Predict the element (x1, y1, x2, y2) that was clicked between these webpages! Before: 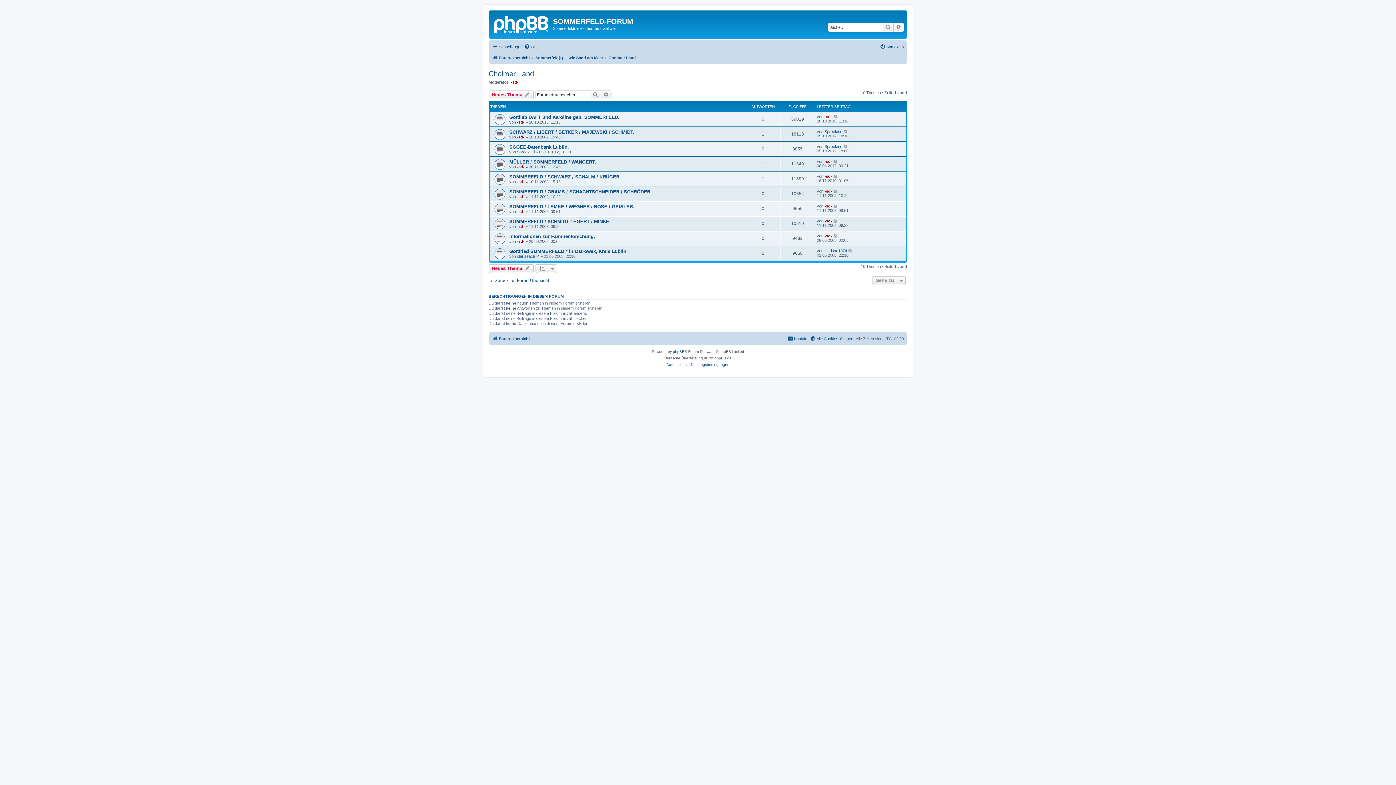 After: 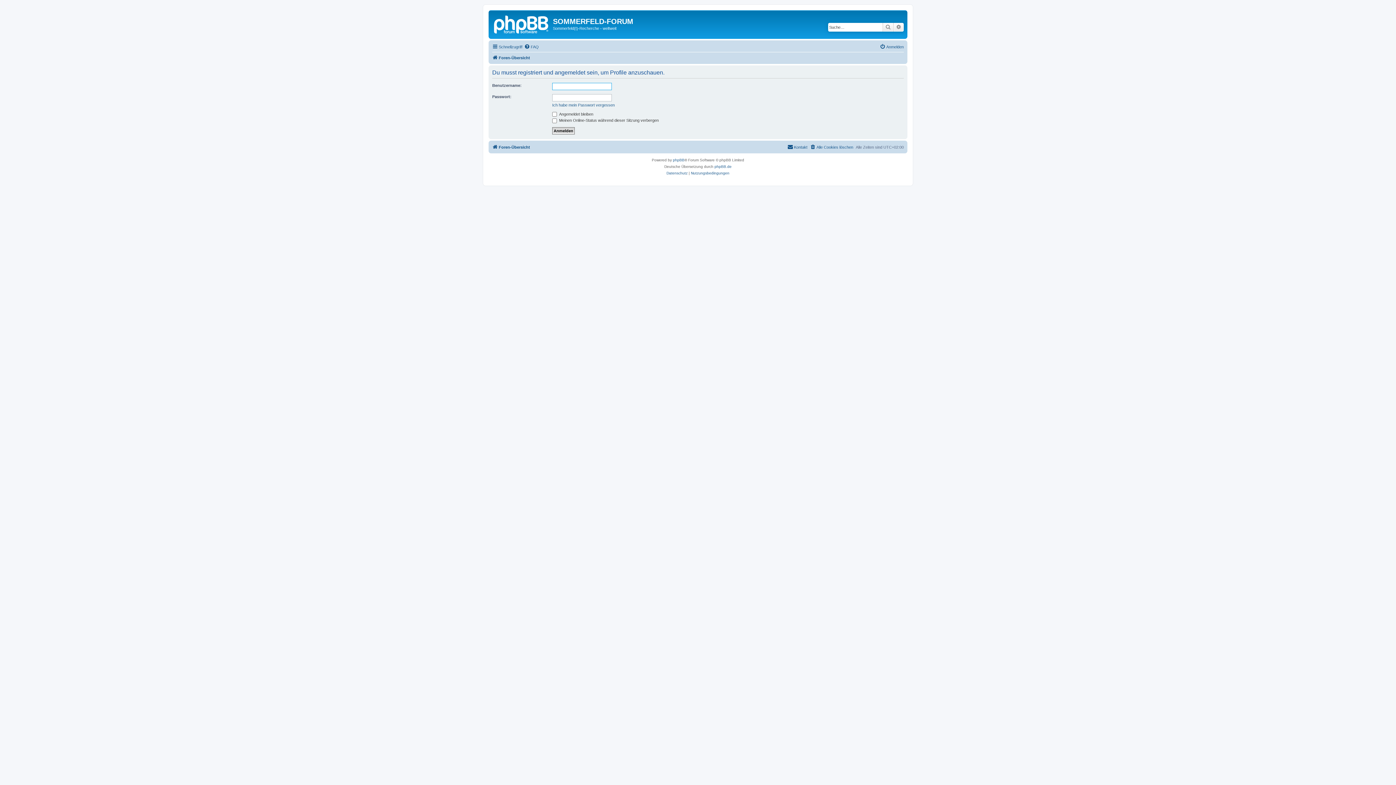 Action: bbox: (517, 239, 524, 243) label: -sd-